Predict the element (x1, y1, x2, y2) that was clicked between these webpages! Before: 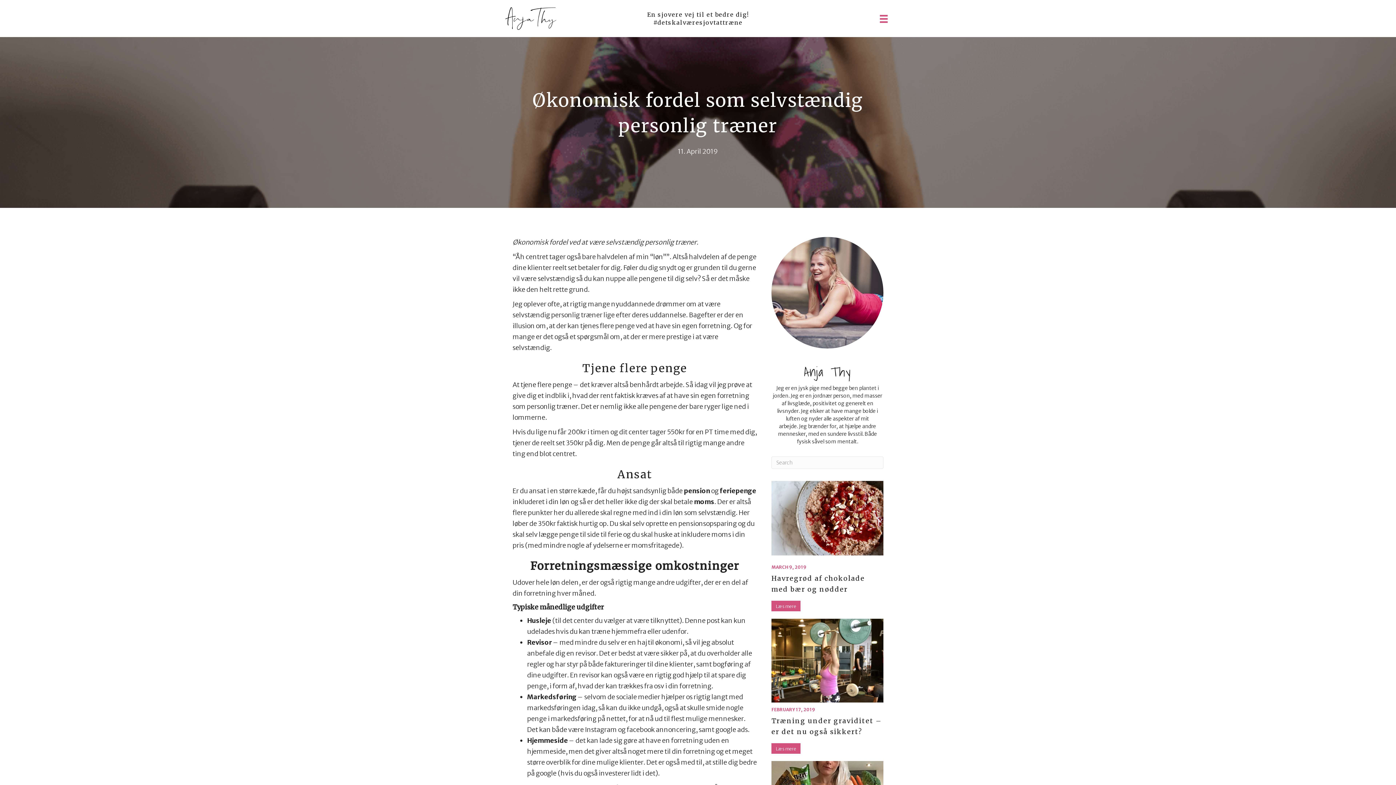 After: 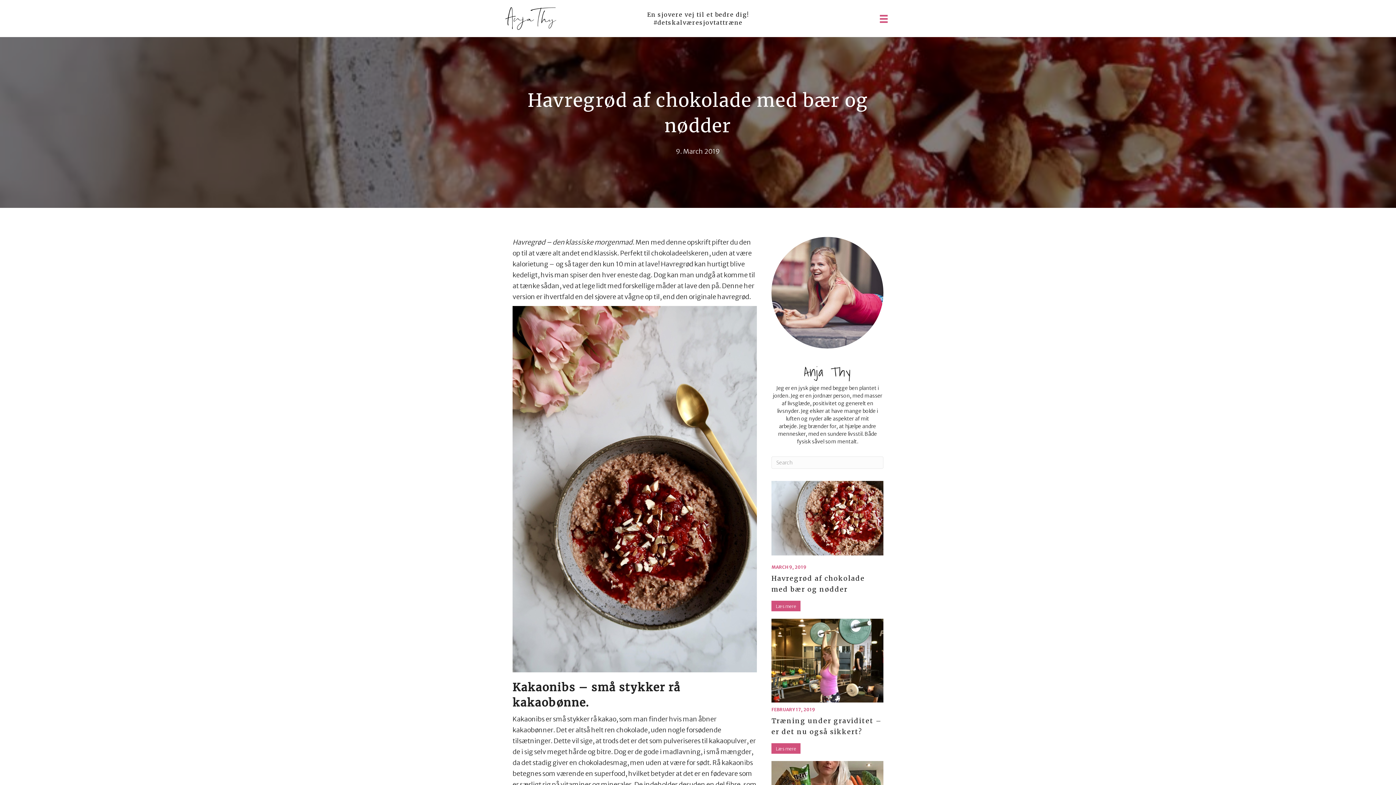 Action: label: Læs mere bbox: (771, 601, 800, 612)